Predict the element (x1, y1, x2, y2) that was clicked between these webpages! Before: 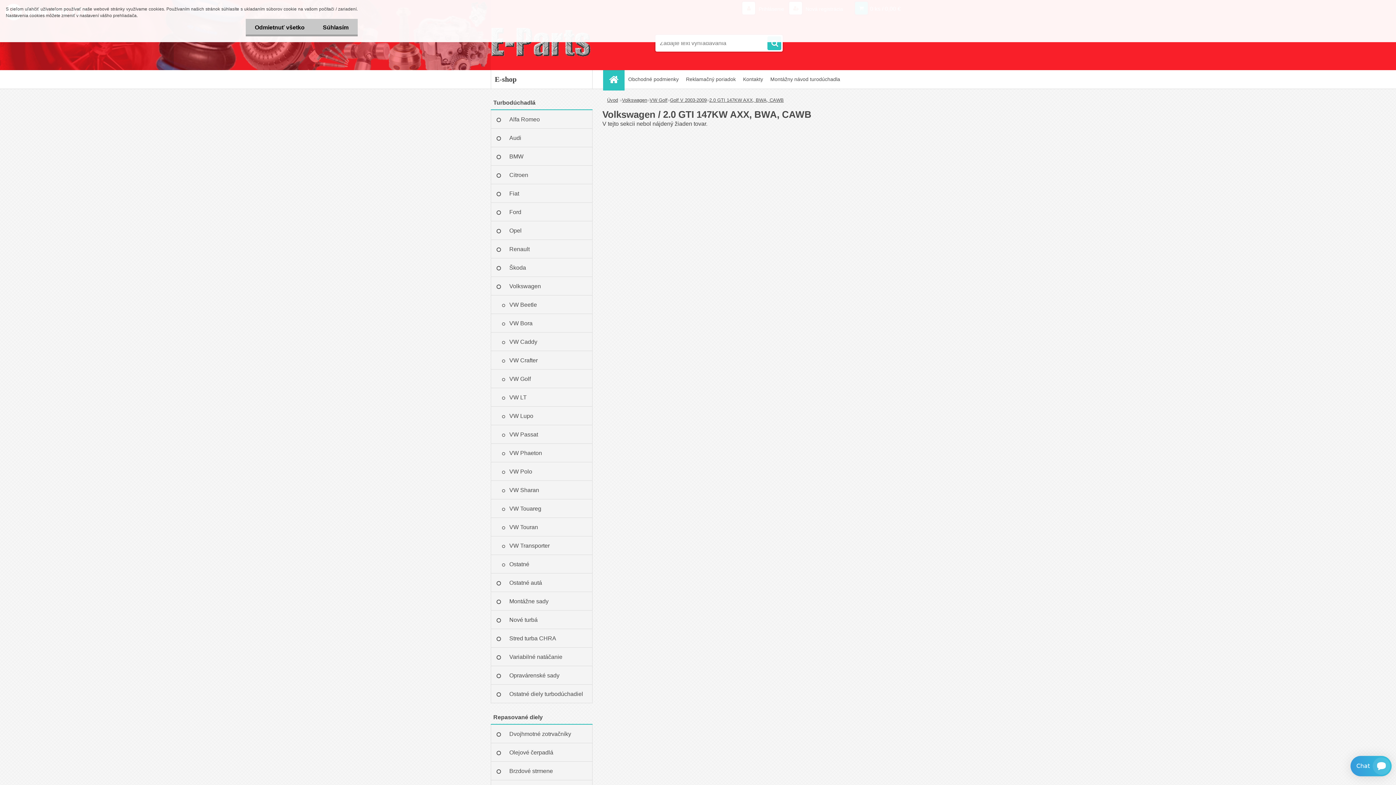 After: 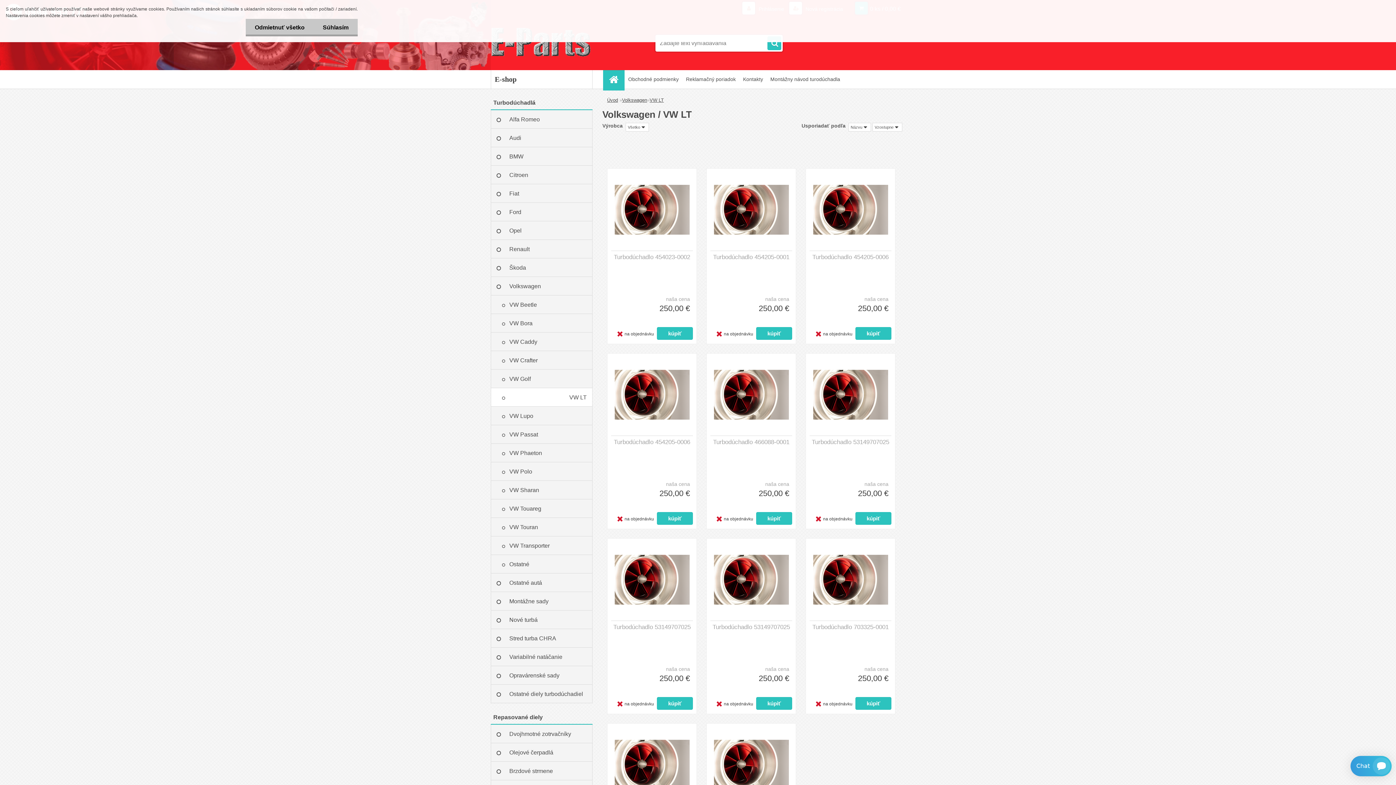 Action: bbox: (490, 388, 592, 406) label: VW LT